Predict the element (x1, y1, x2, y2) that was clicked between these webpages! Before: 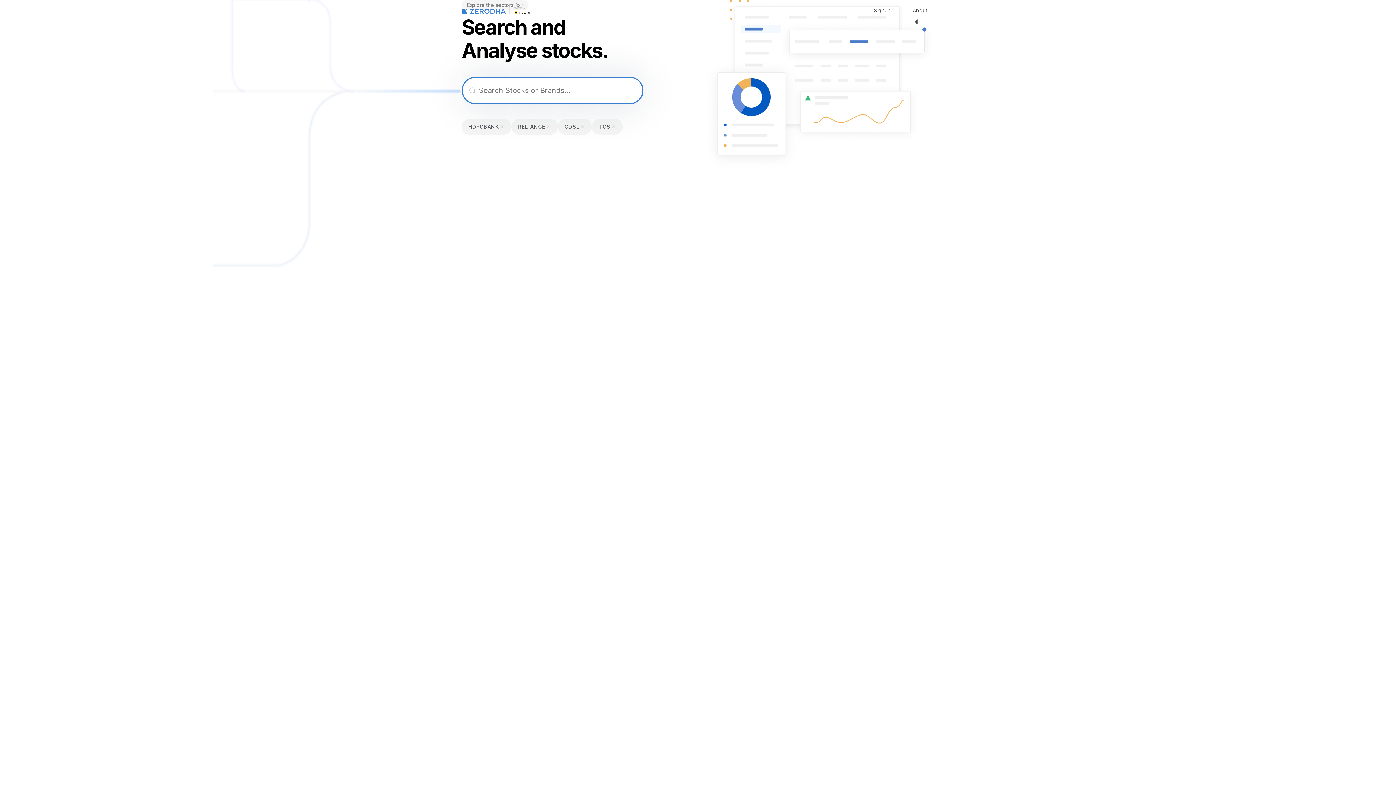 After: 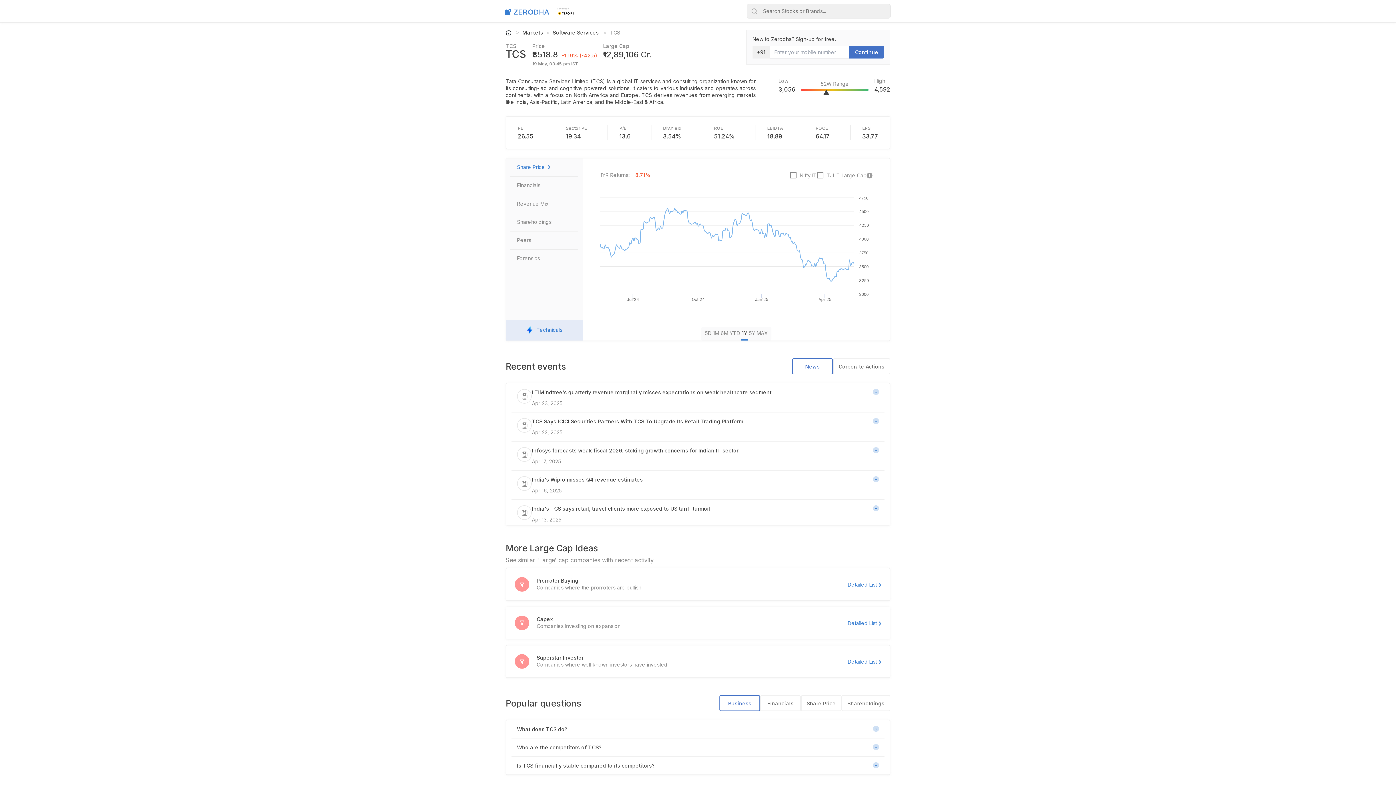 Action: bbox: (592, 118, 622, 134) label: TCS